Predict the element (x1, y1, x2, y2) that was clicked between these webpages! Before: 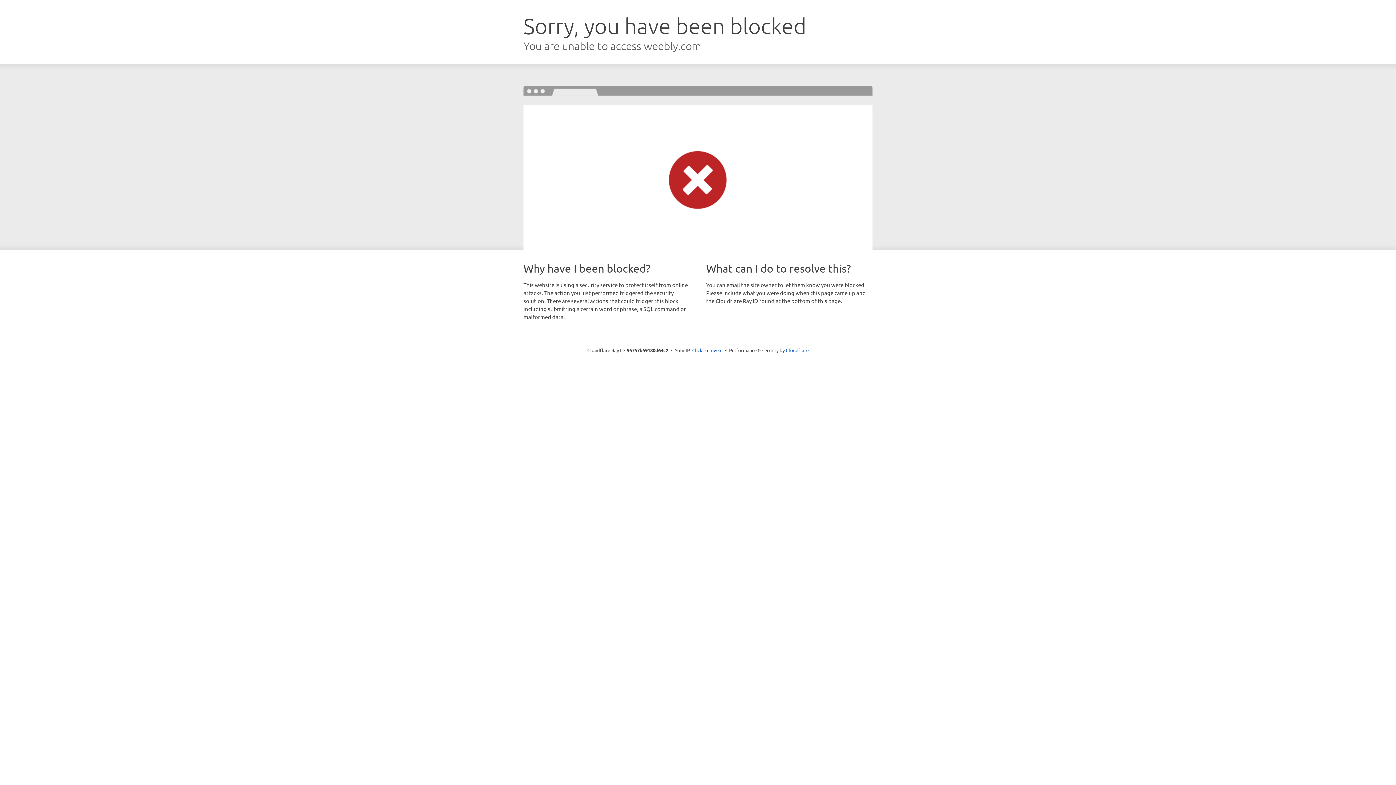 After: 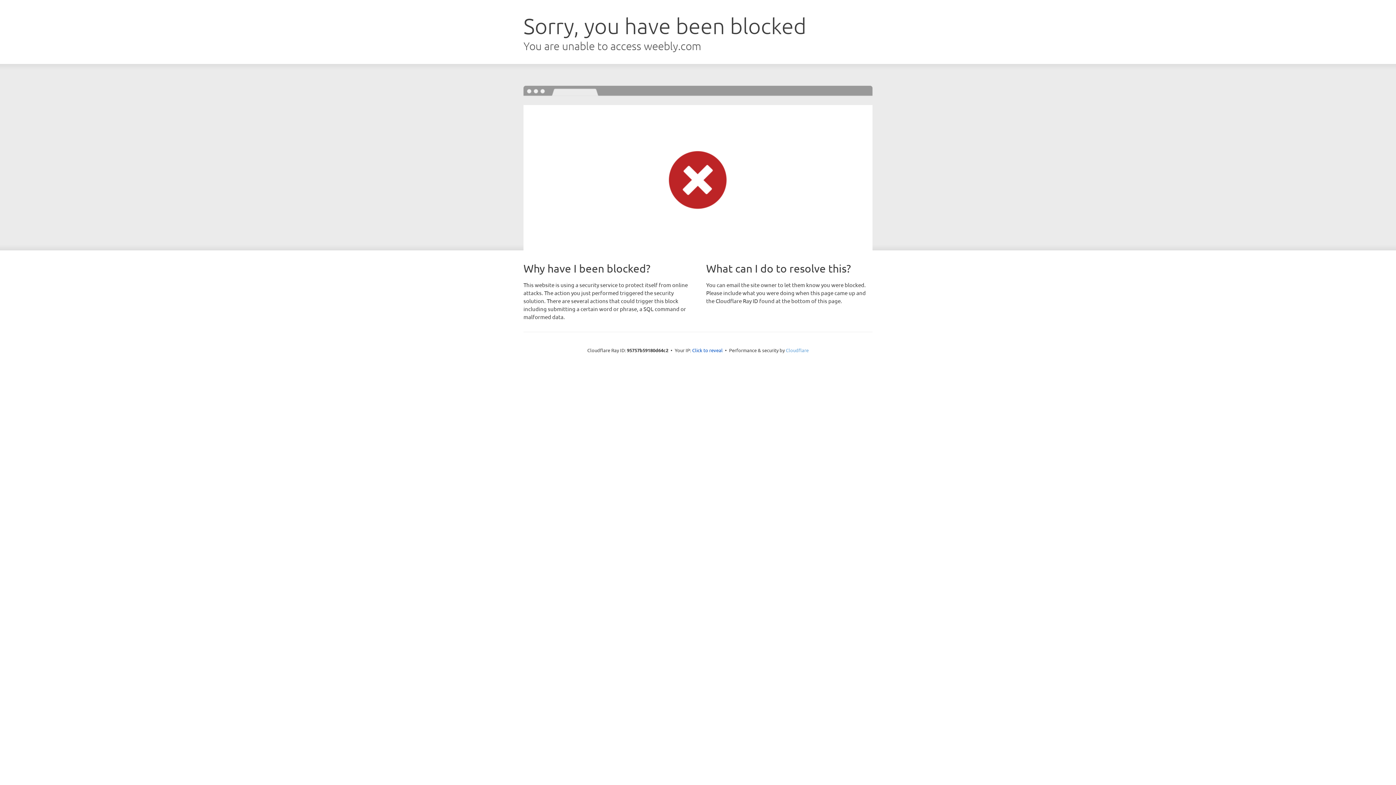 Action: label: Cloudflare bbox: (786, 347, 808, 353)